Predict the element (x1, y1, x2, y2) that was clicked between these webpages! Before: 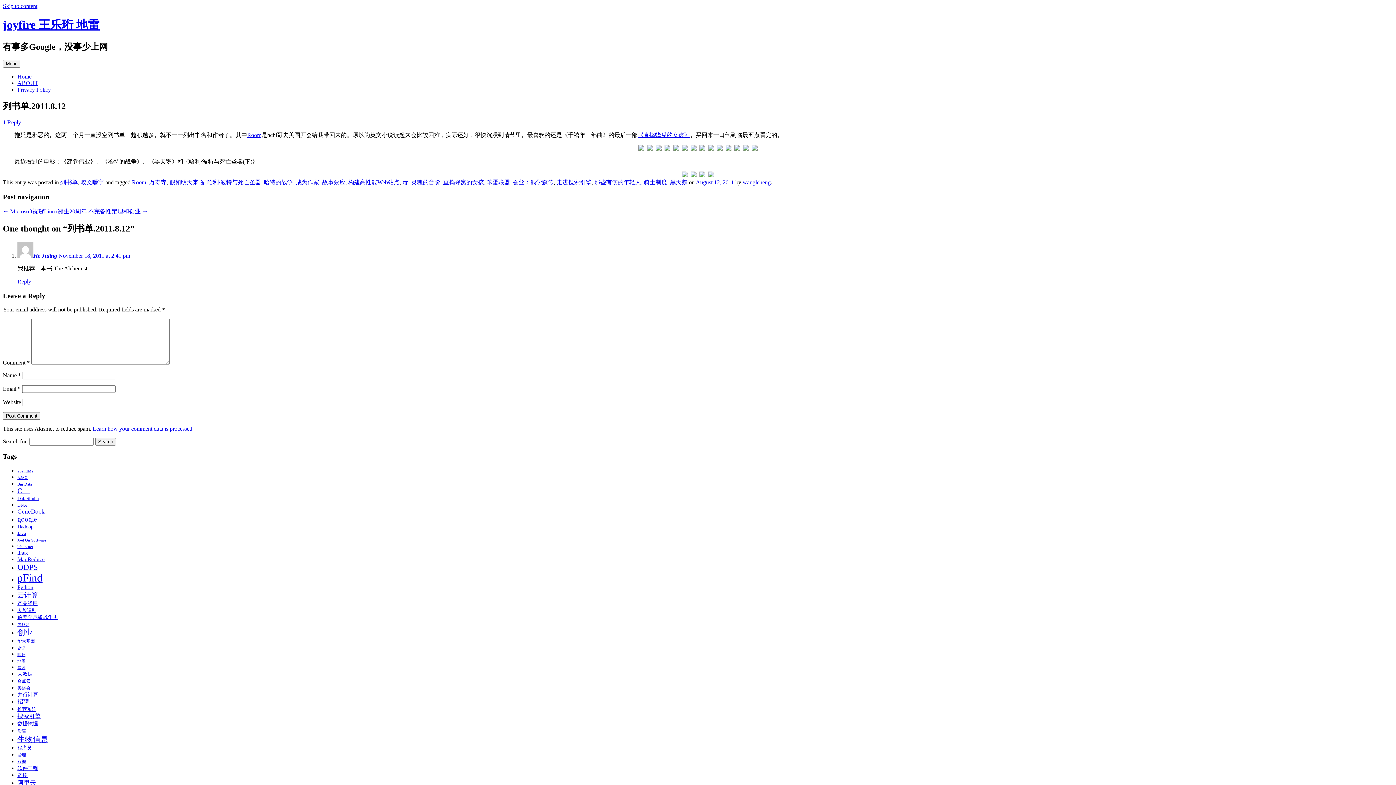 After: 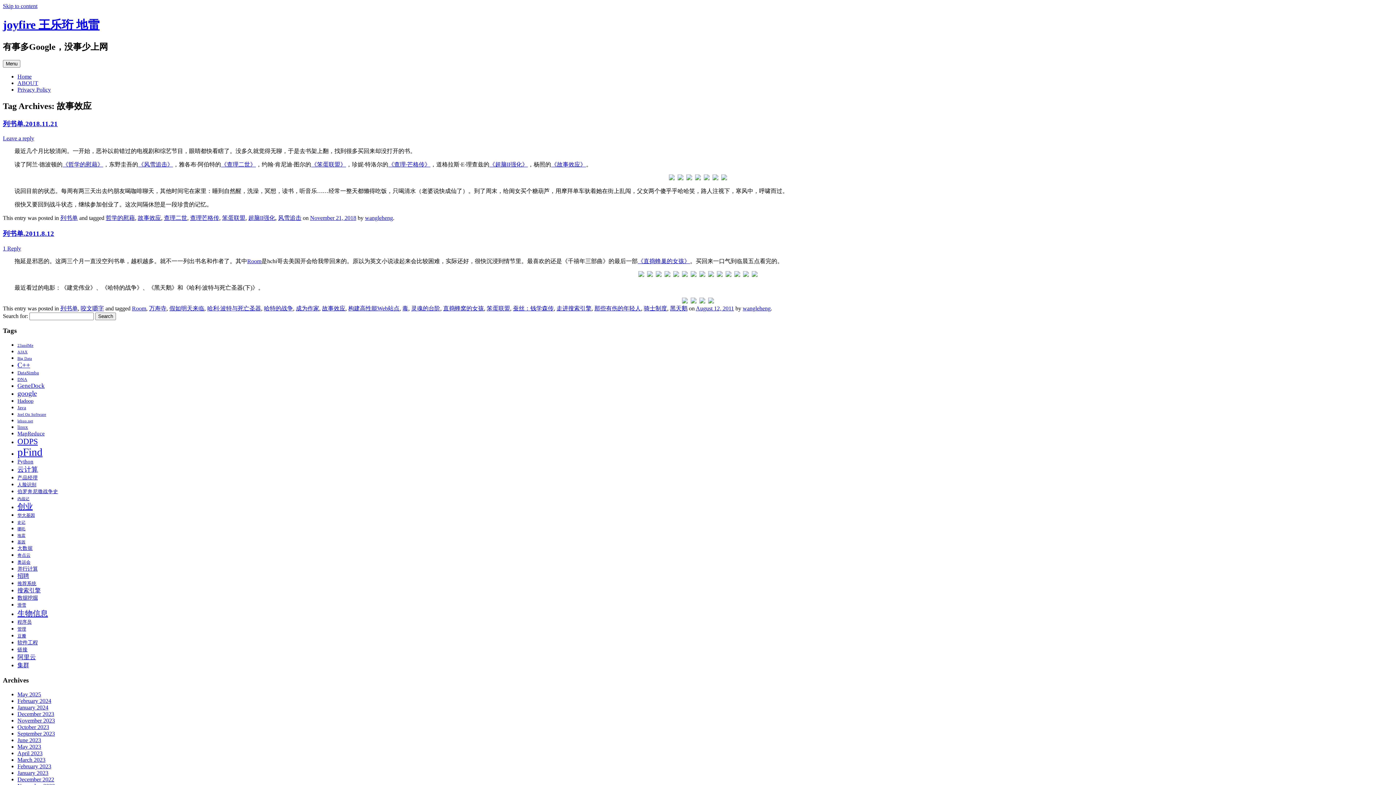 Action: label: 故事效应 bbox: (322, 179, 345, 185)